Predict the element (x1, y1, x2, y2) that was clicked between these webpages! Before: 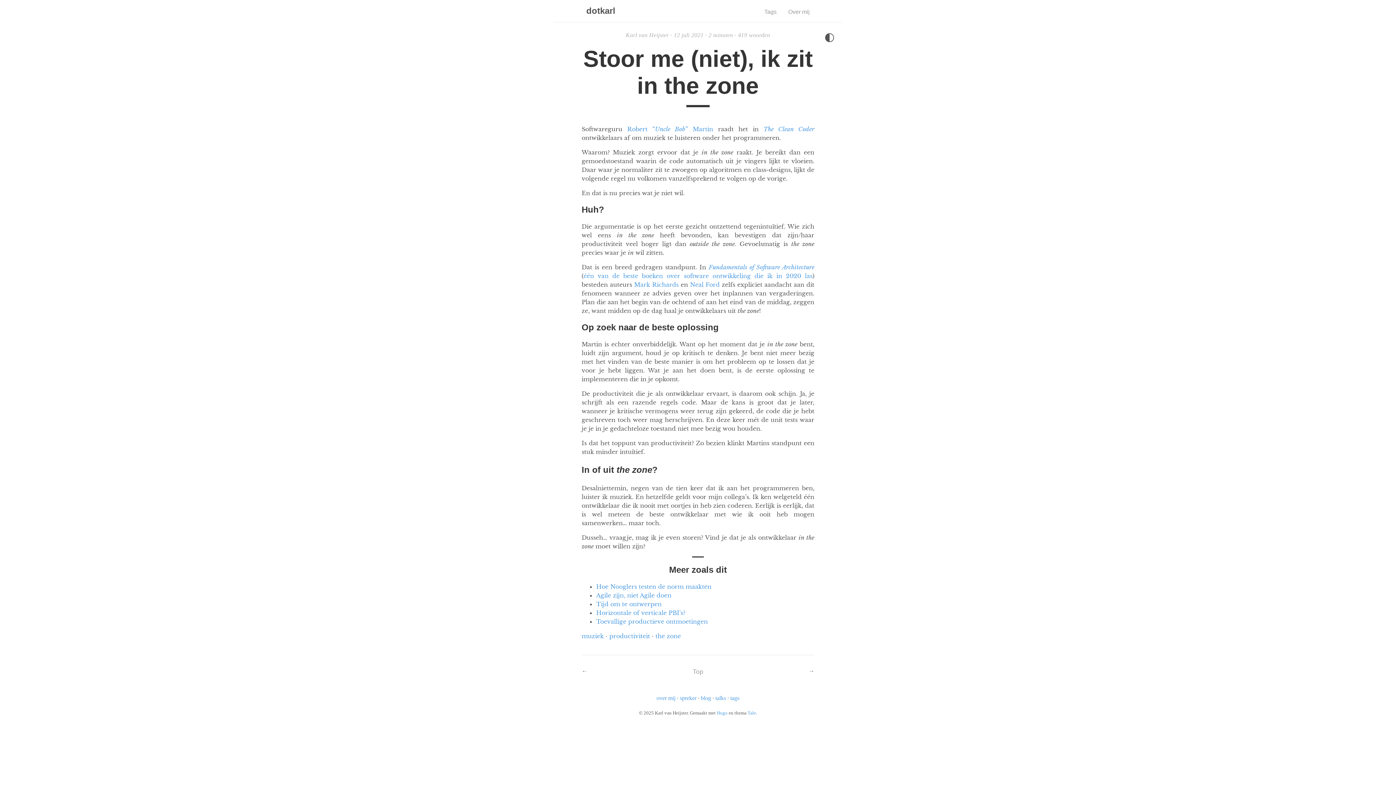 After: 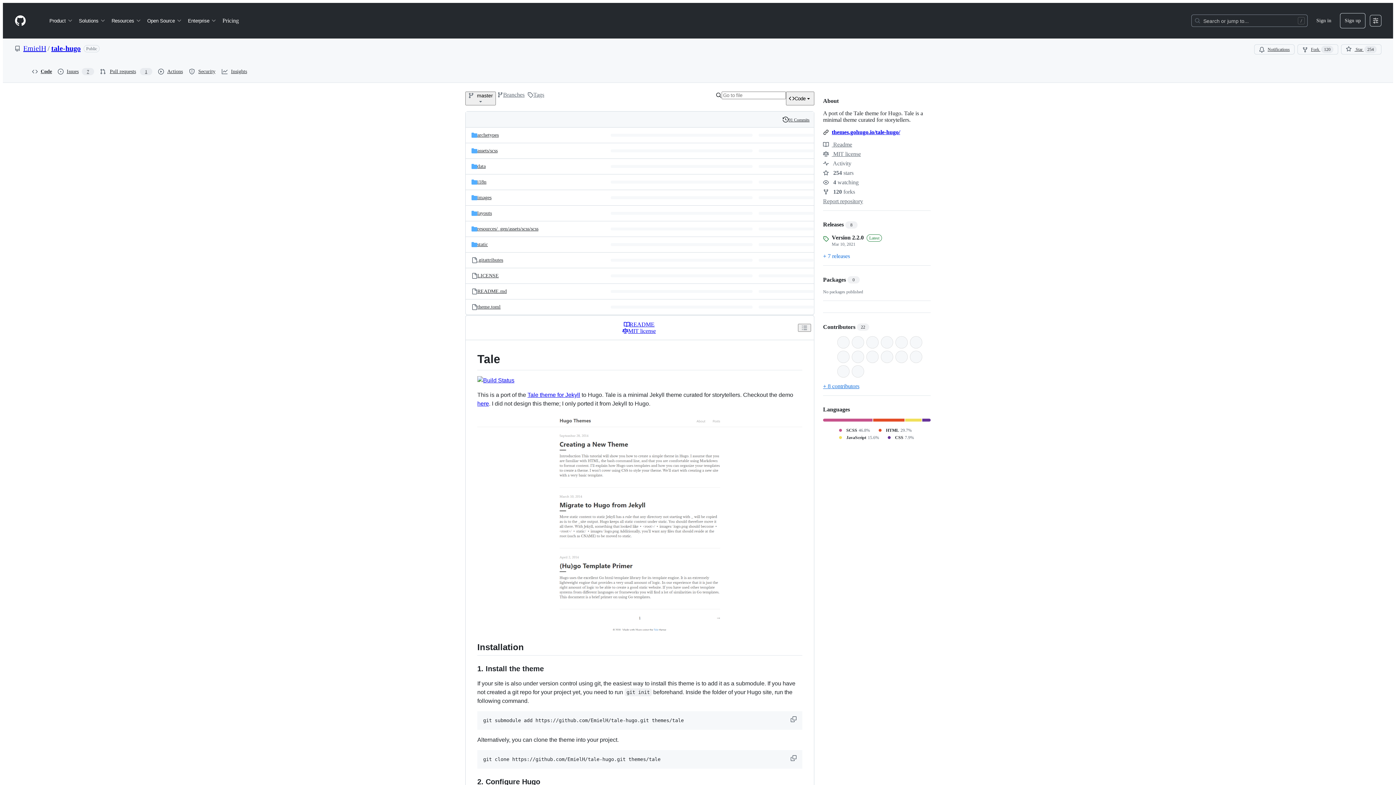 Action: bbox: (747, 710, 756, 715) label: Tale